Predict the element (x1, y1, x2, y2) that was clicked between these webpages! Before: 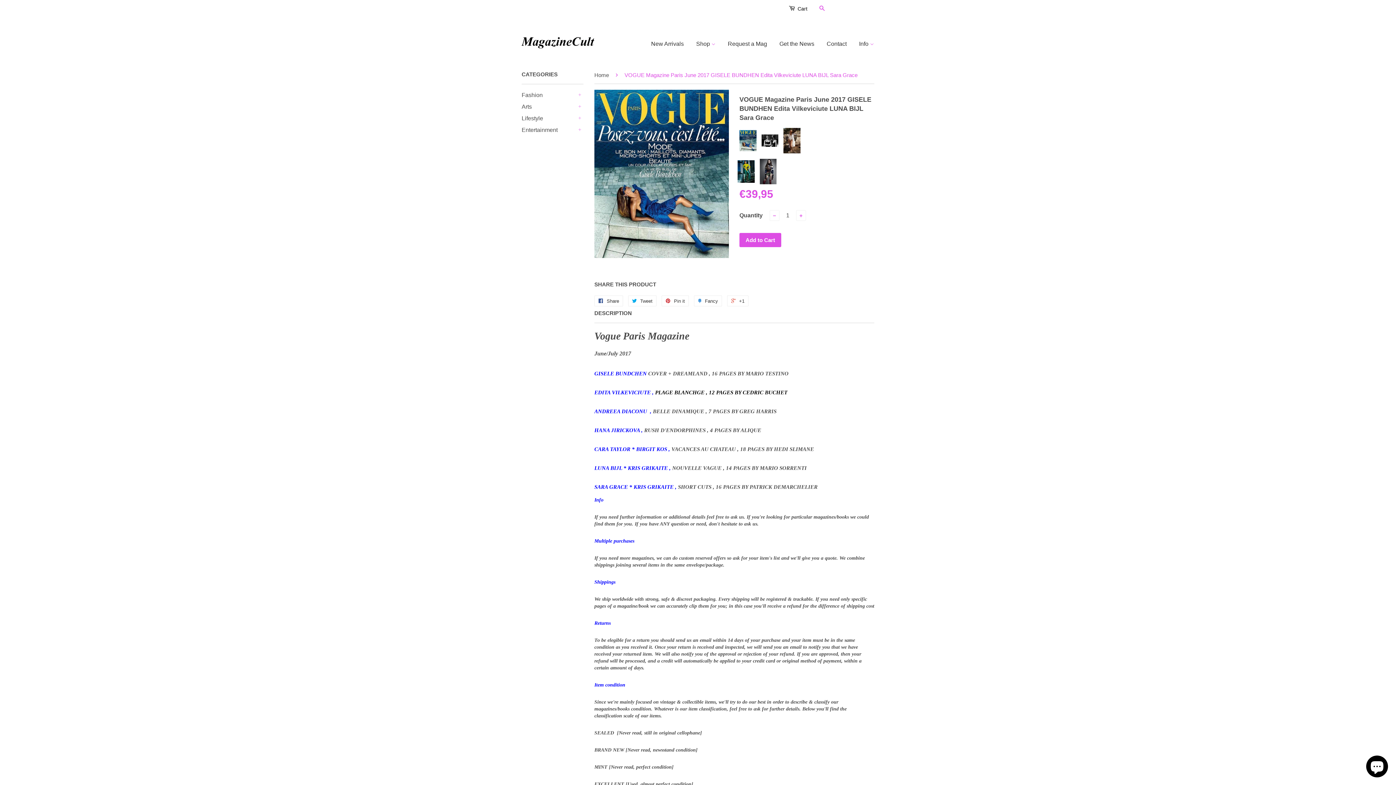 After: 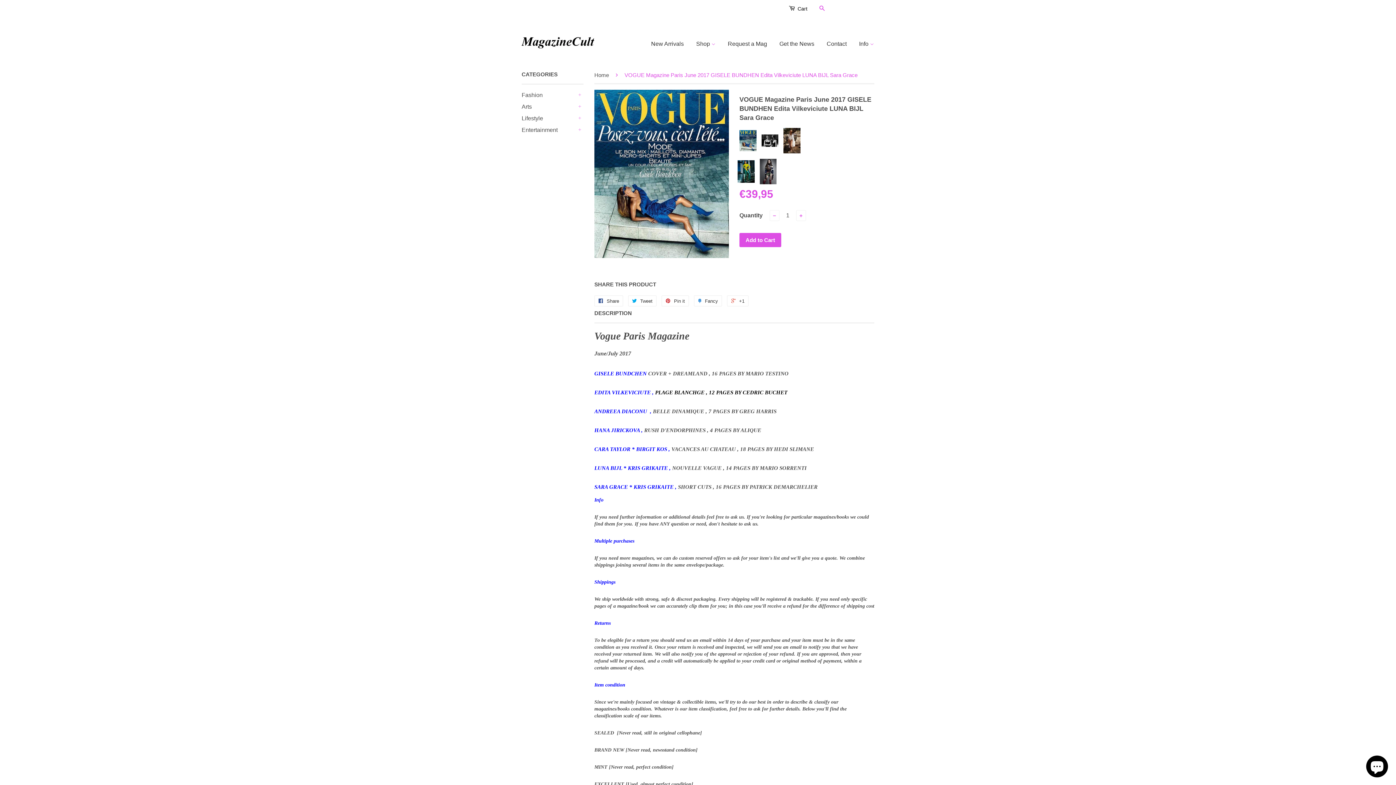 Action: bbox: (594, 309, 632, 316) label: DESCRIPTION